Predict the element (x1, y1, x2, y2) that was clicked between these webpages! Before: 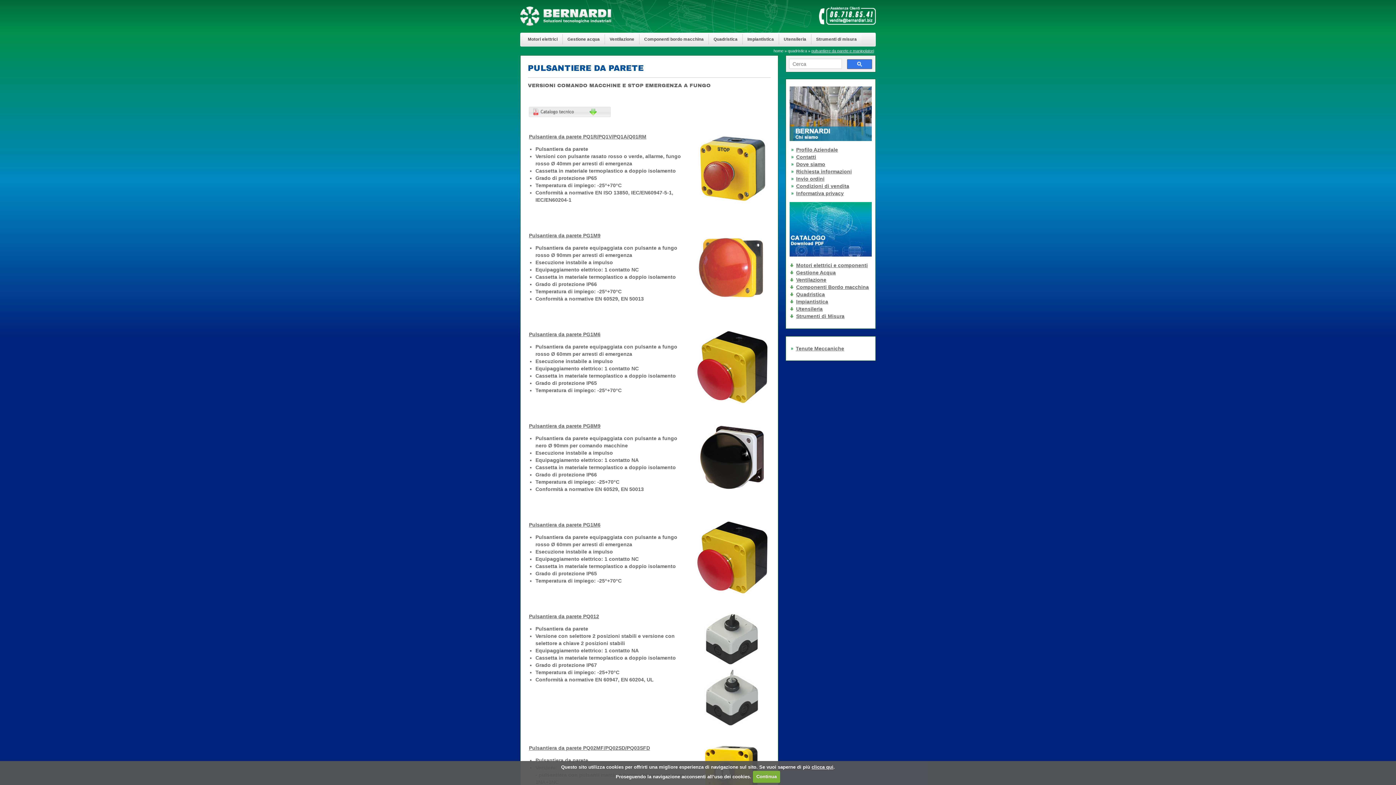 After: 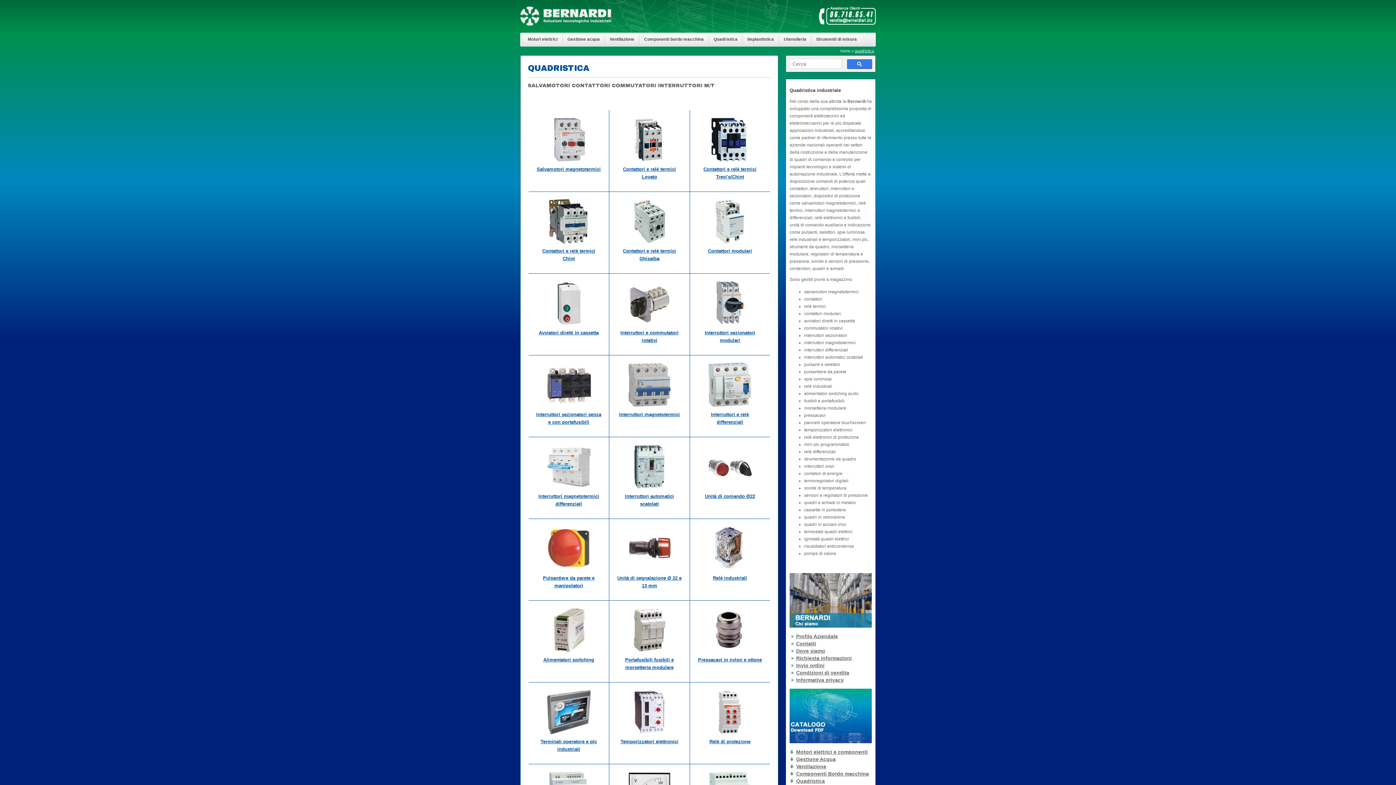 Action: bbox: (788, 48, 807, 53) label: quadristica